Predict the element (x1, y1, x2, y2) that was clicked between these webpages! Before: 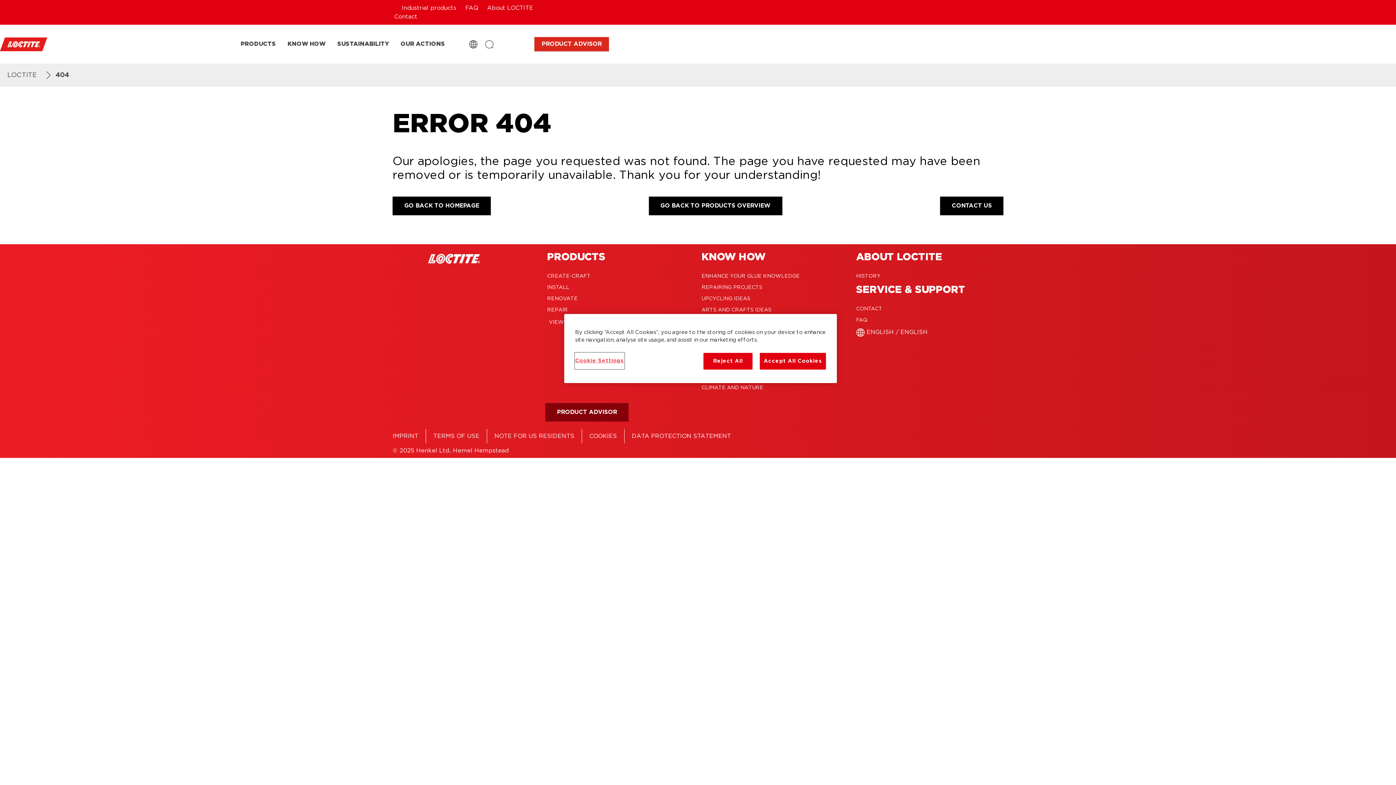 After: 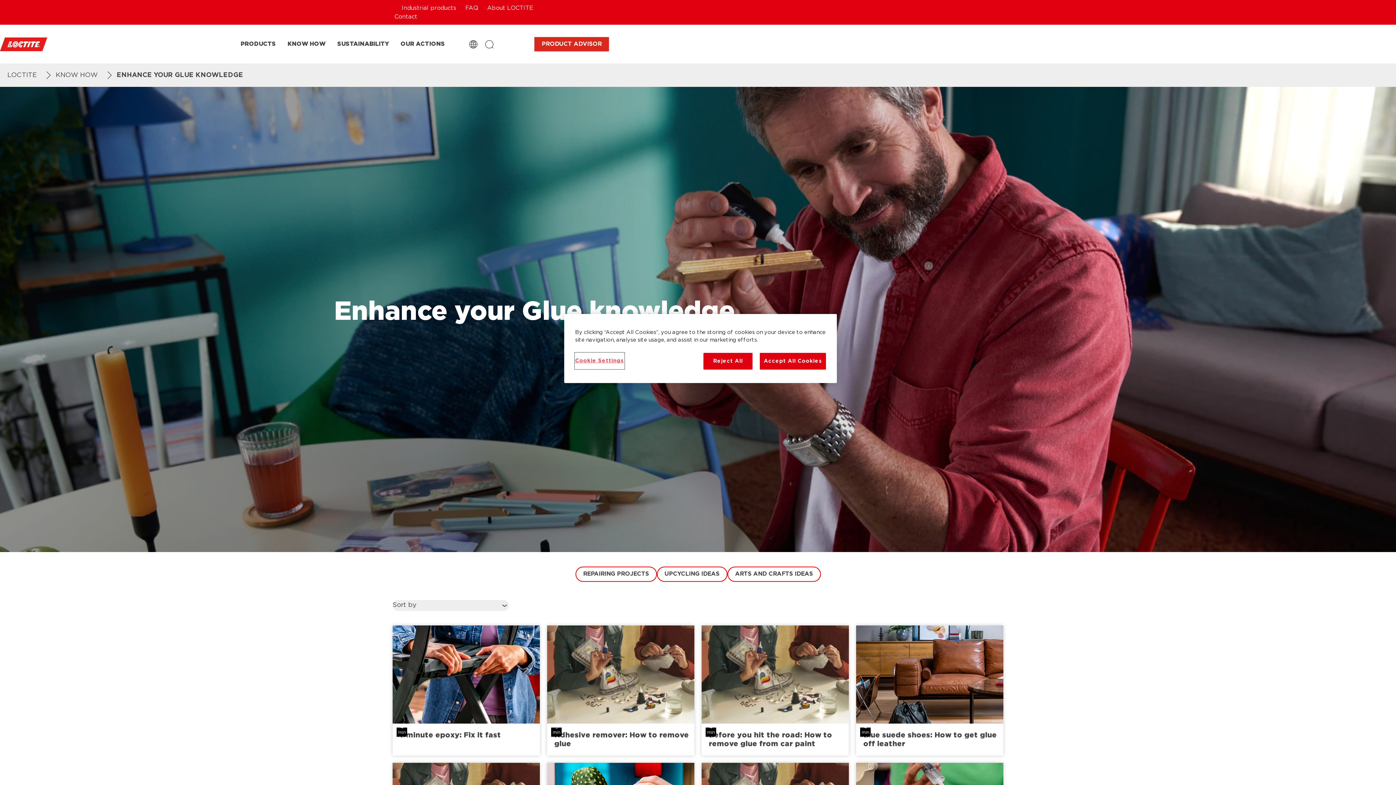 Action: label: ENHANCE YOUR GLUE KNOWLEDGE bbox: (701, 273, 800, 279)